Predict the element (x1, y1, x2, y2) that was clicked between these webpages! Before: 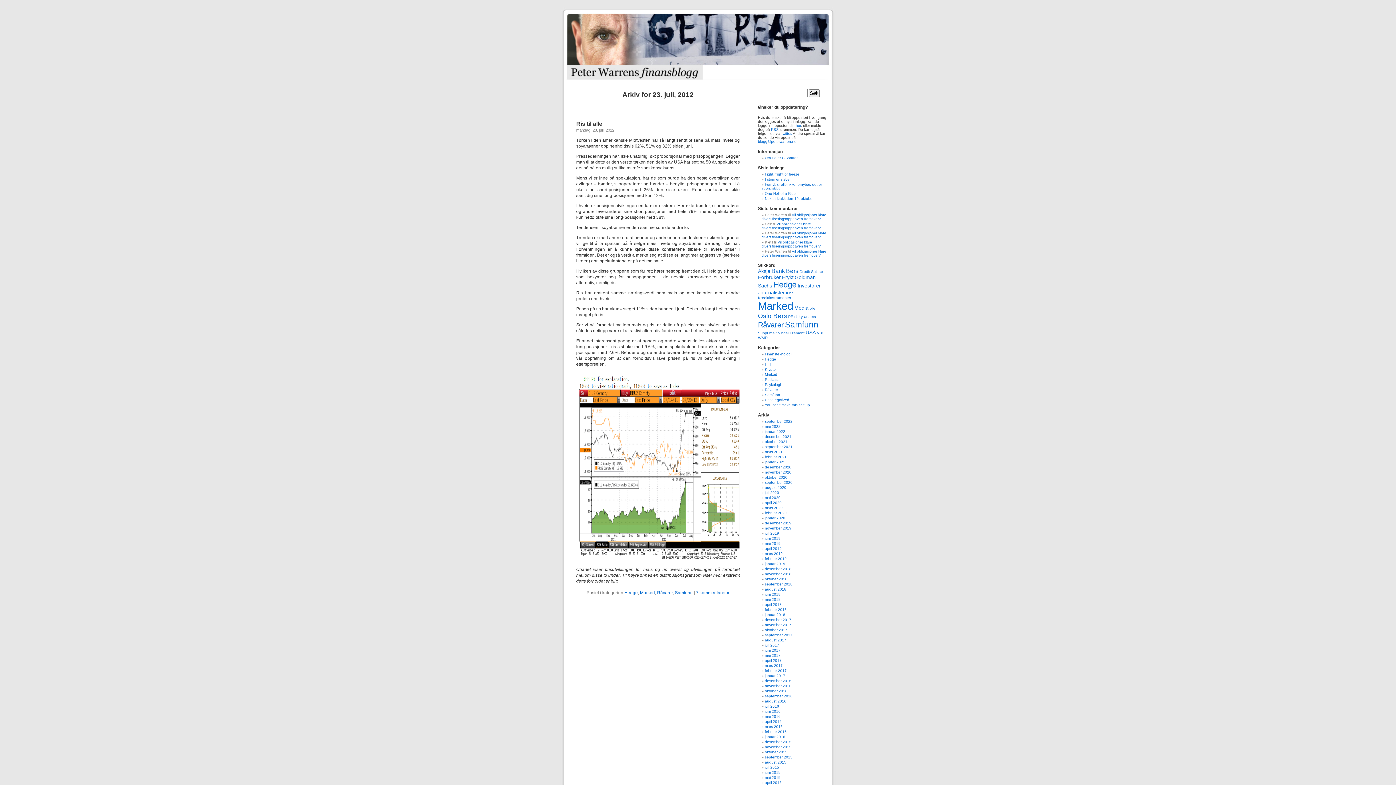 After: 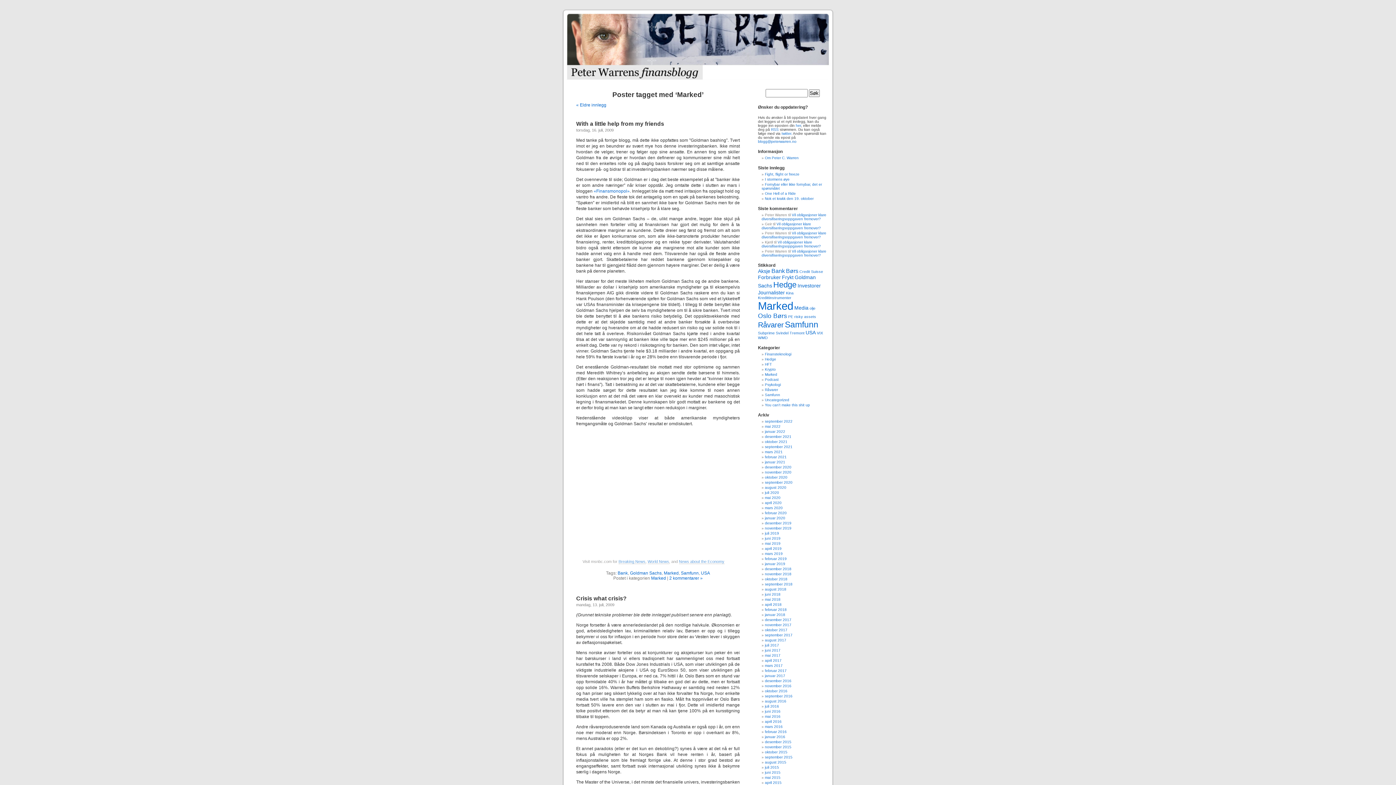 Action: label: Marked (22 elementer) bbox: (758, 300, 793, 312)